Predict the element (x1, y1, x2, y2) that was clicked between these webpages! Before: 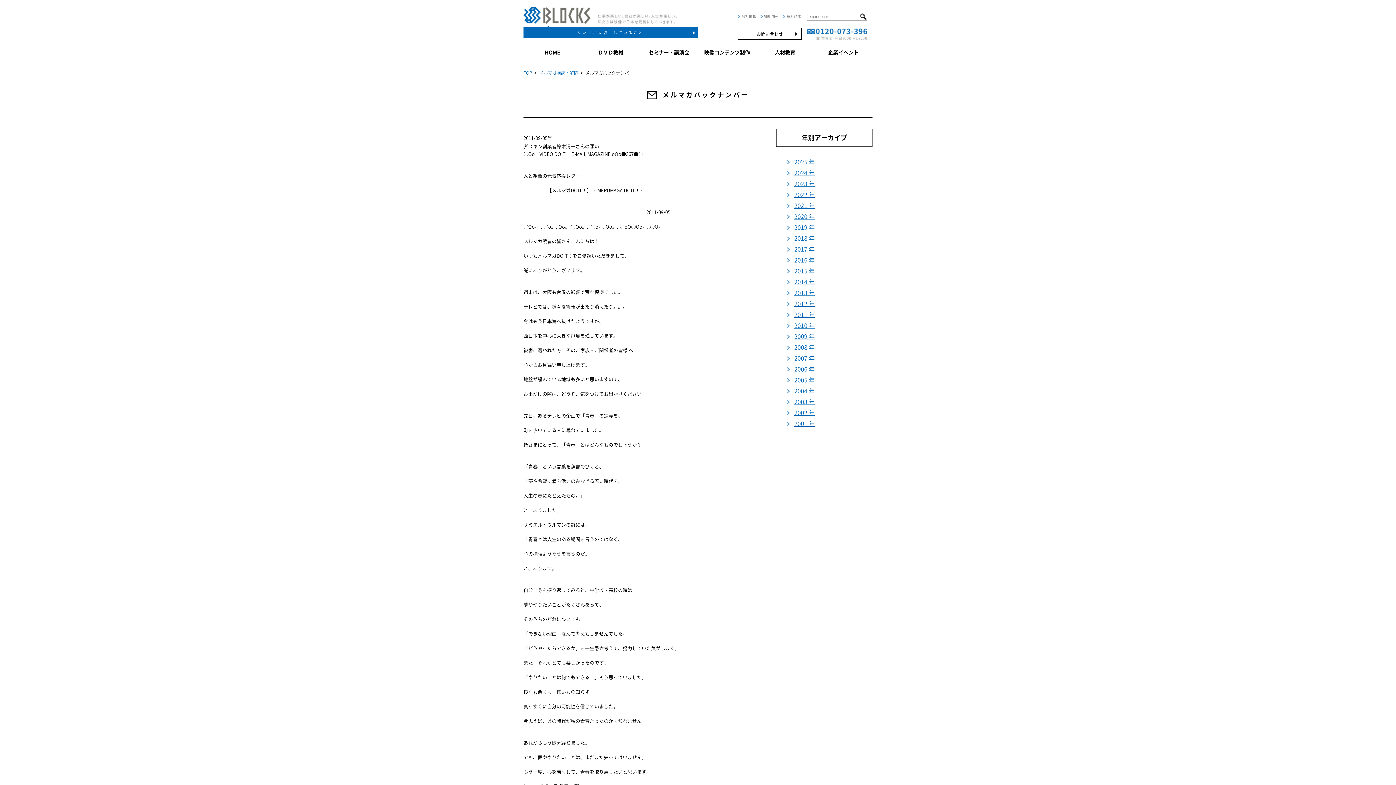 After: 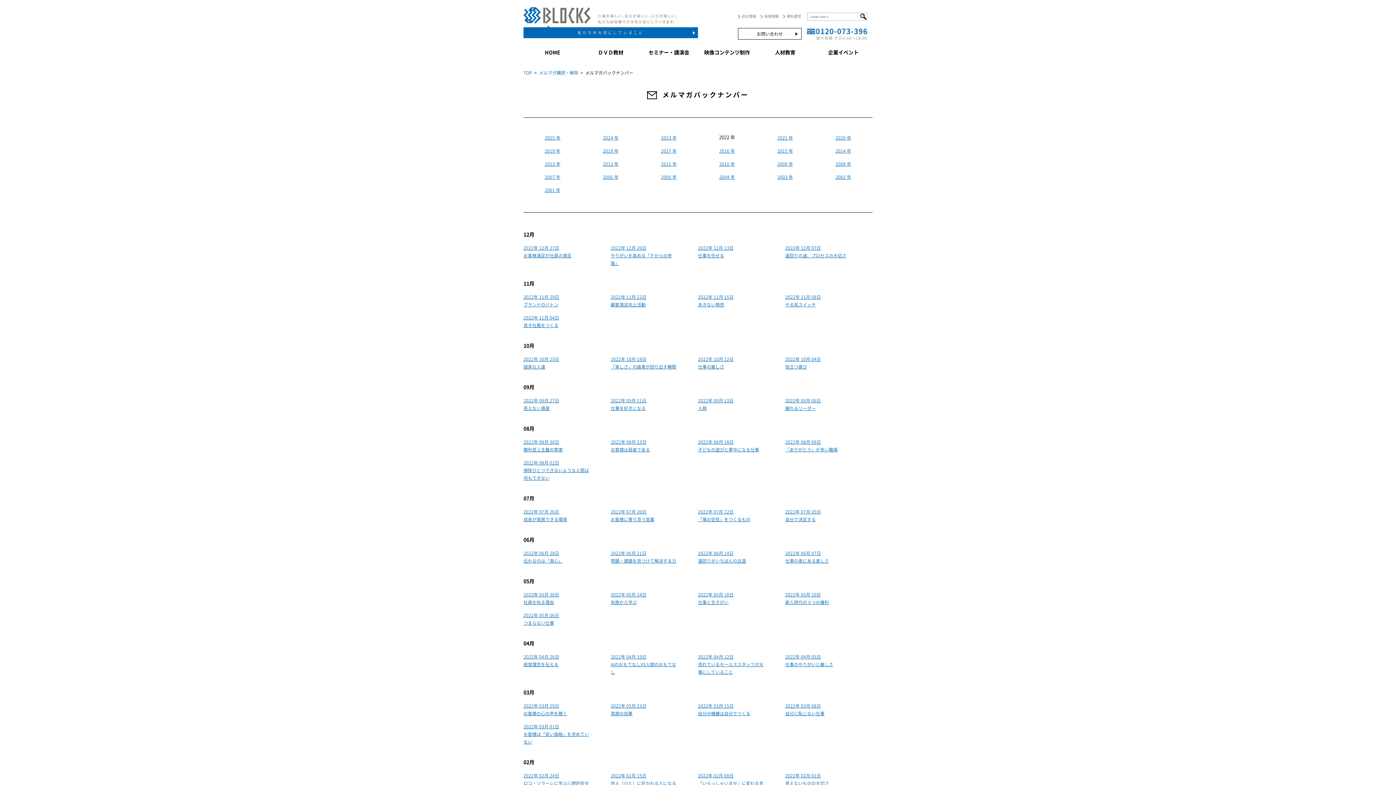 Action: bbox: (787, 192, 814, 197) label: 2022 年